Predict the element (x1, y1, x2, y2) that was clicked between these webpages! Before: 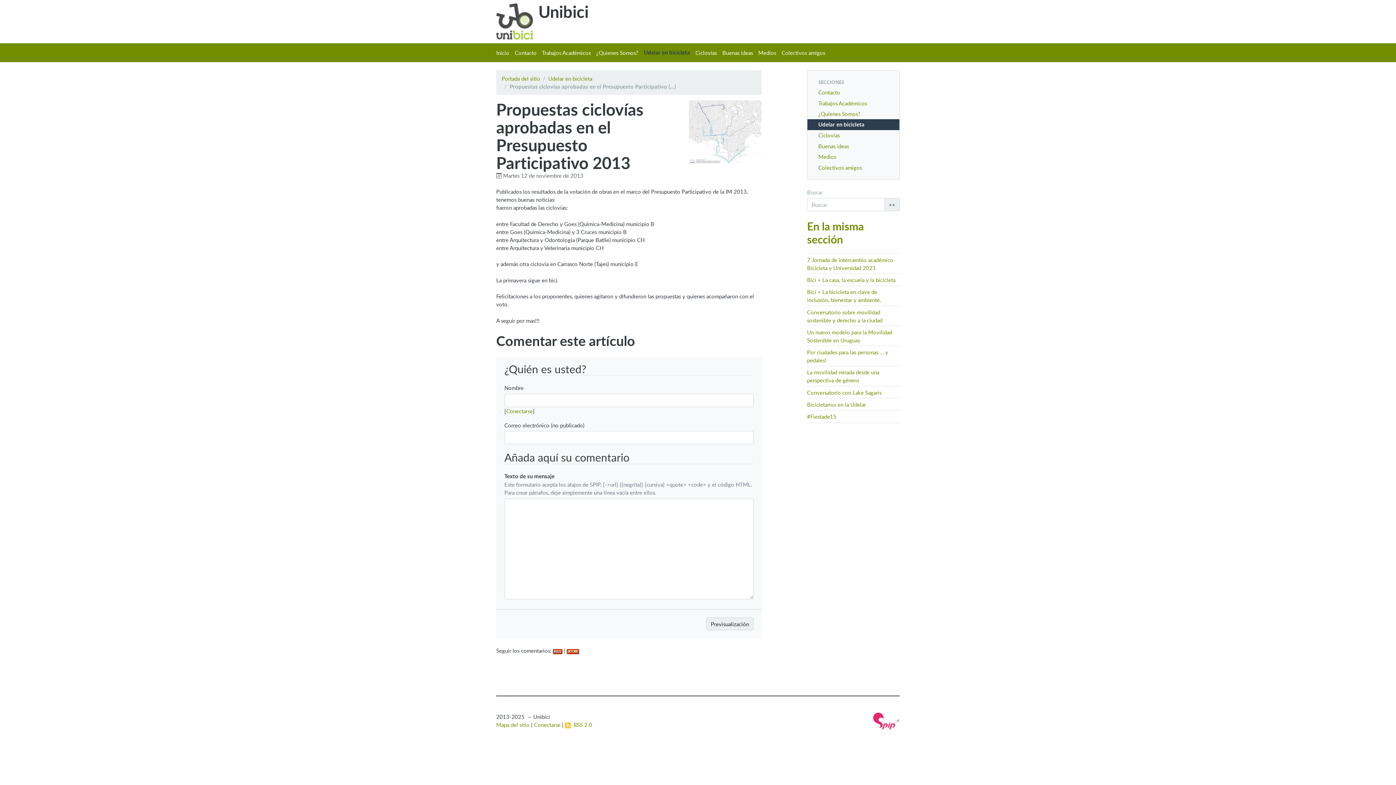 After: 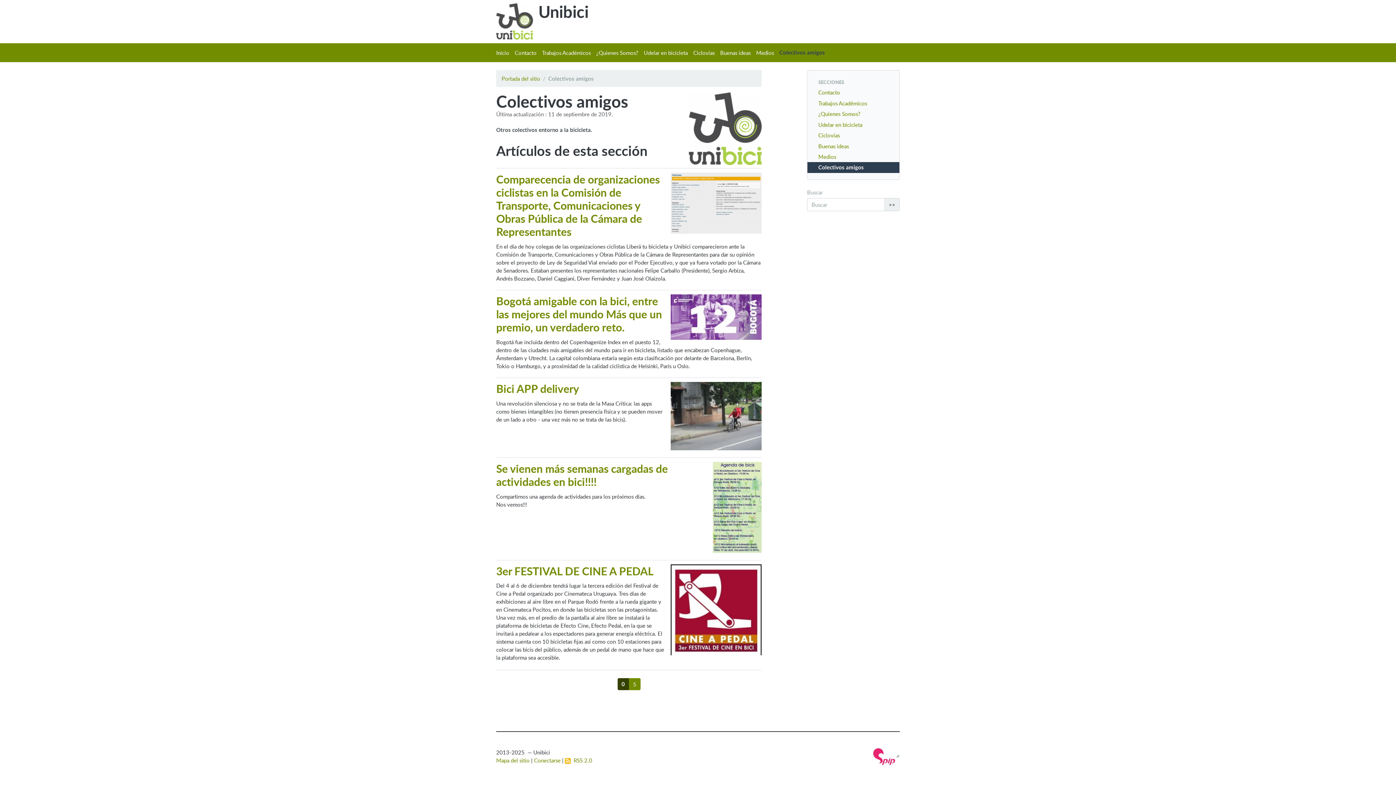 Action: bbox: (779, 43, 828, 62) label: Colectivos amigos